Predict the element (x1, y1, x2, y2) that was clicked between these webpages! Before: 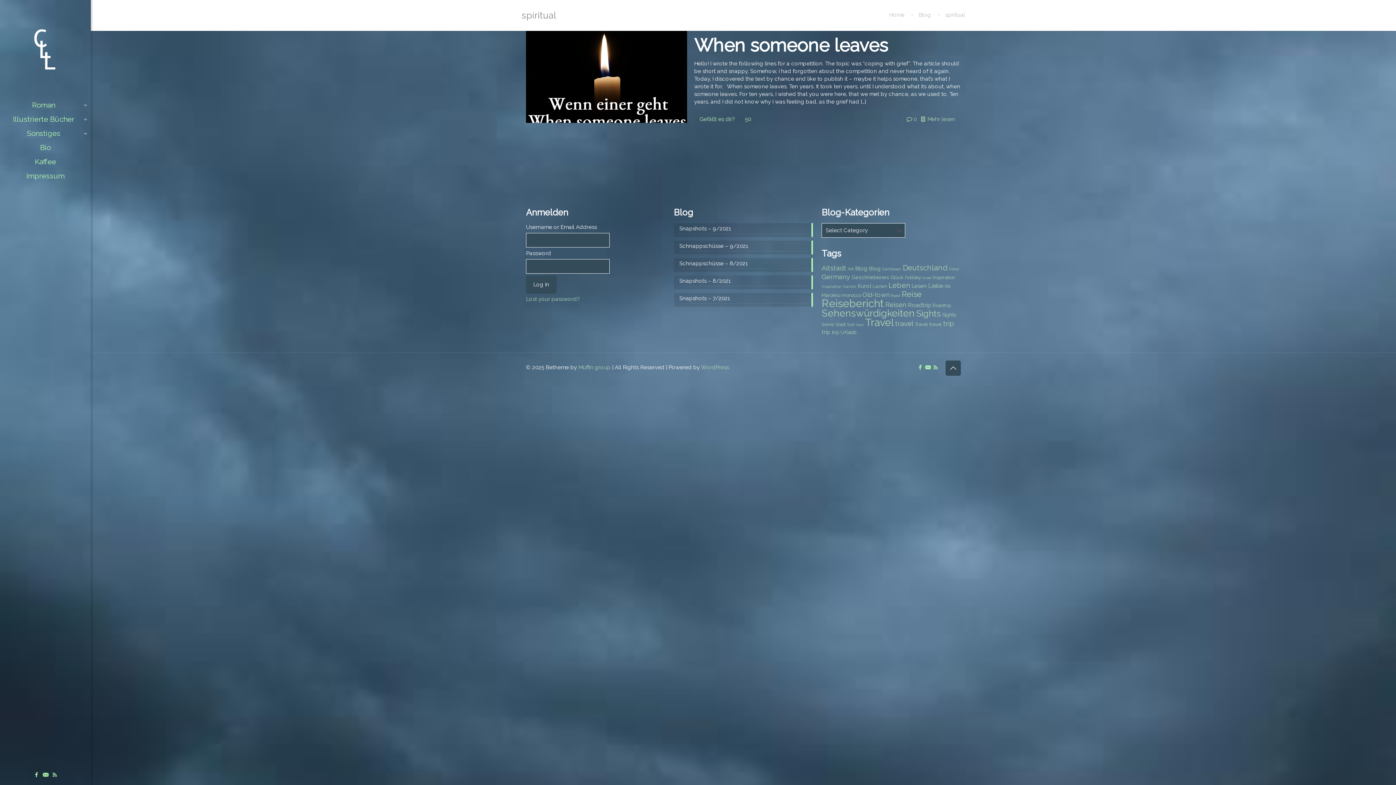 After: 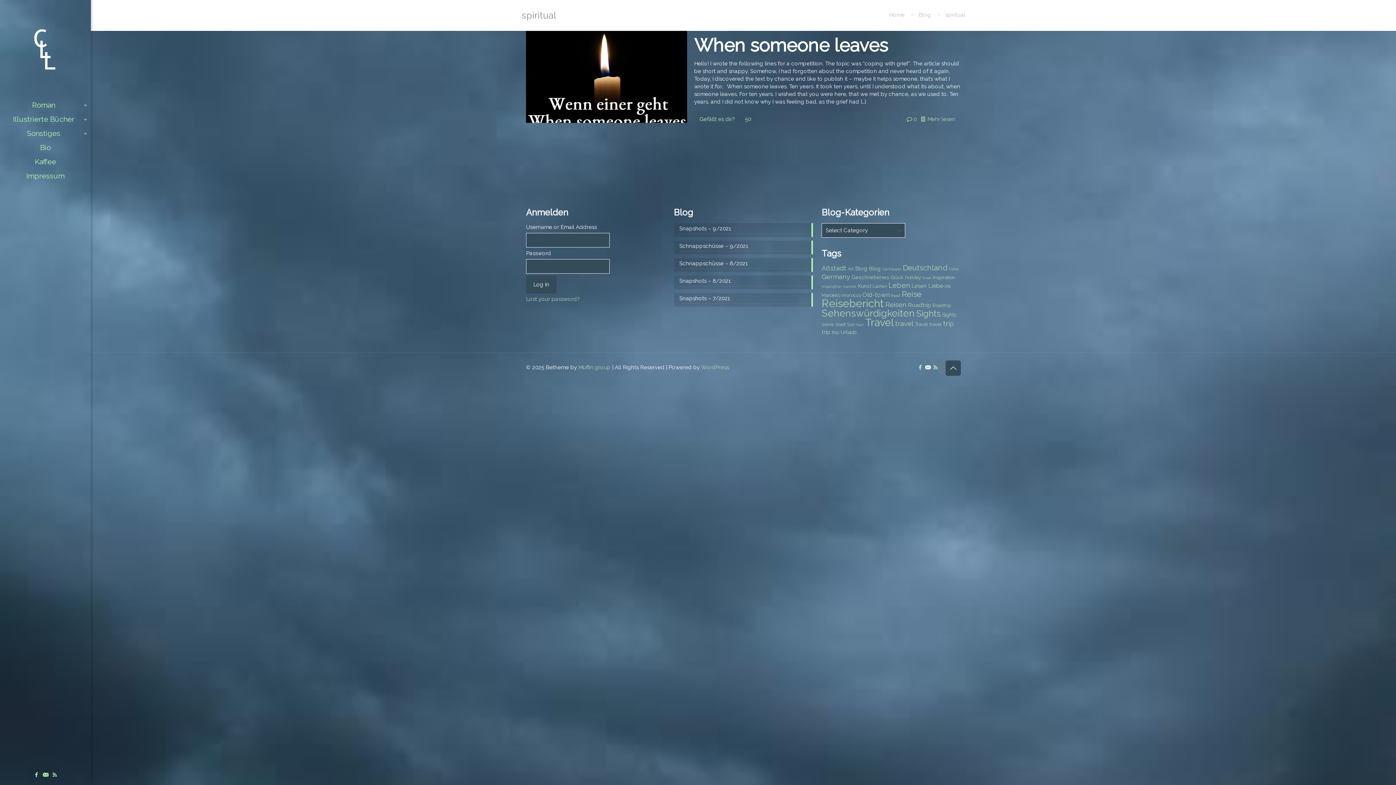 Action: label: E-Mail icon bbox: (925, 364, 930, 370)